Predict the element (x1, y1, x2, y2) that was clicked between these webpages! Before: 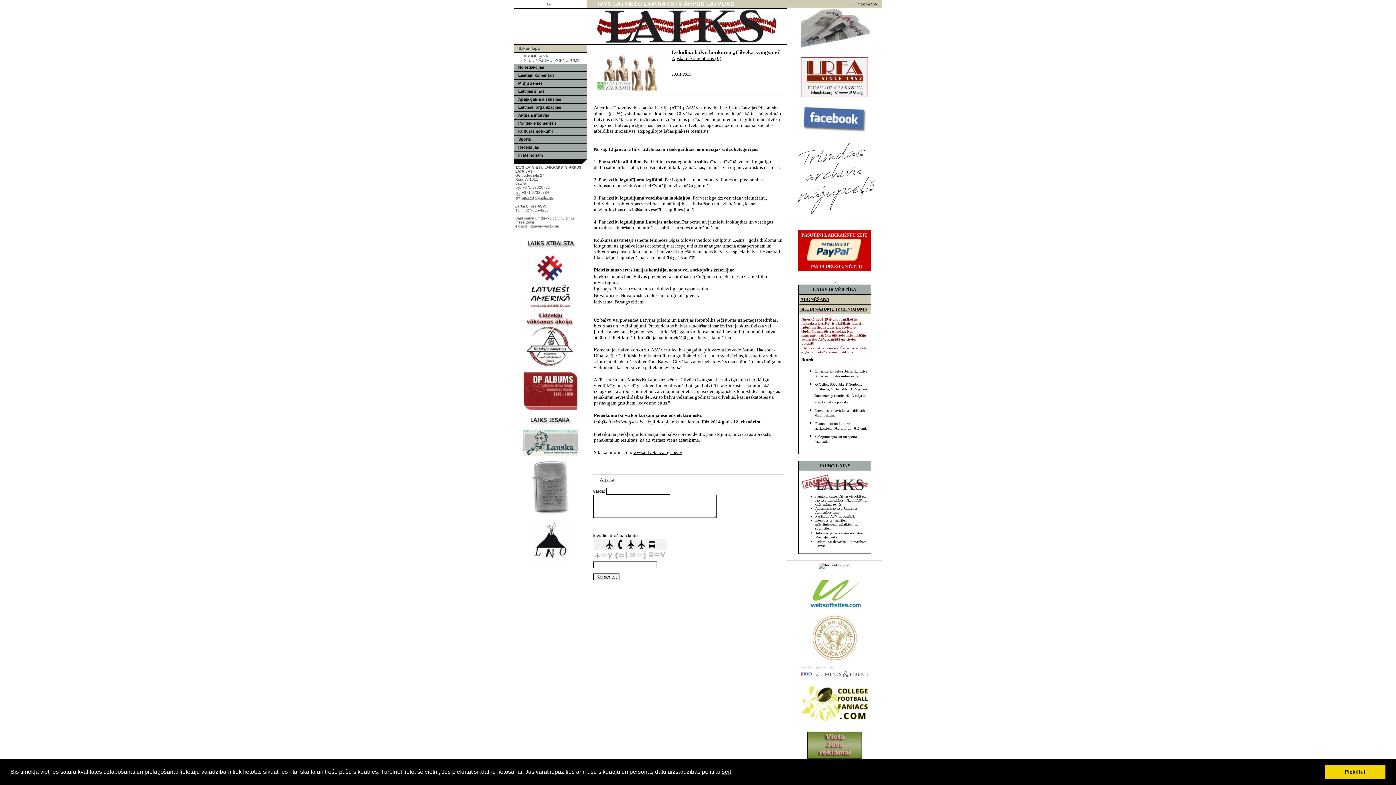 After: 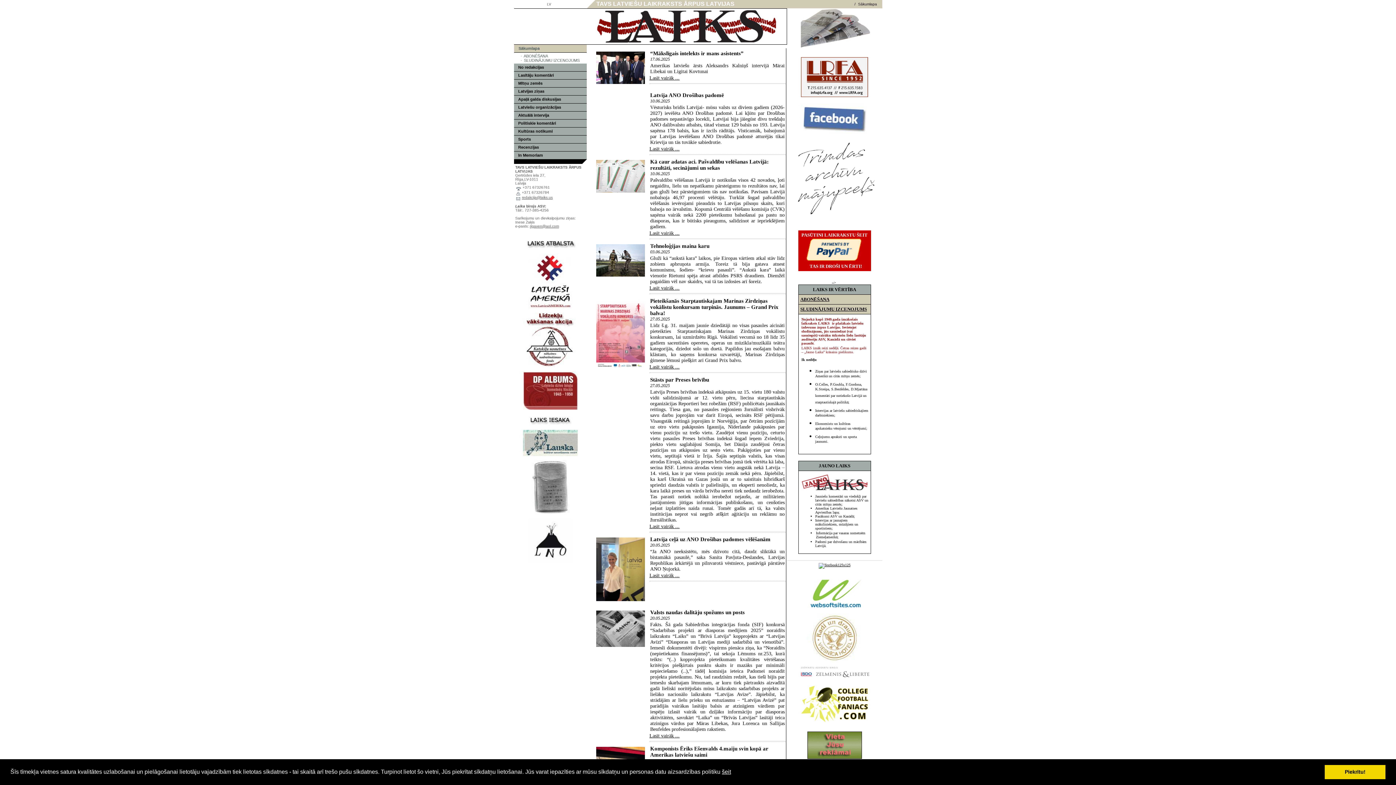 Action: bbox: (858, 2, 877, 6) label: Sākumlapa